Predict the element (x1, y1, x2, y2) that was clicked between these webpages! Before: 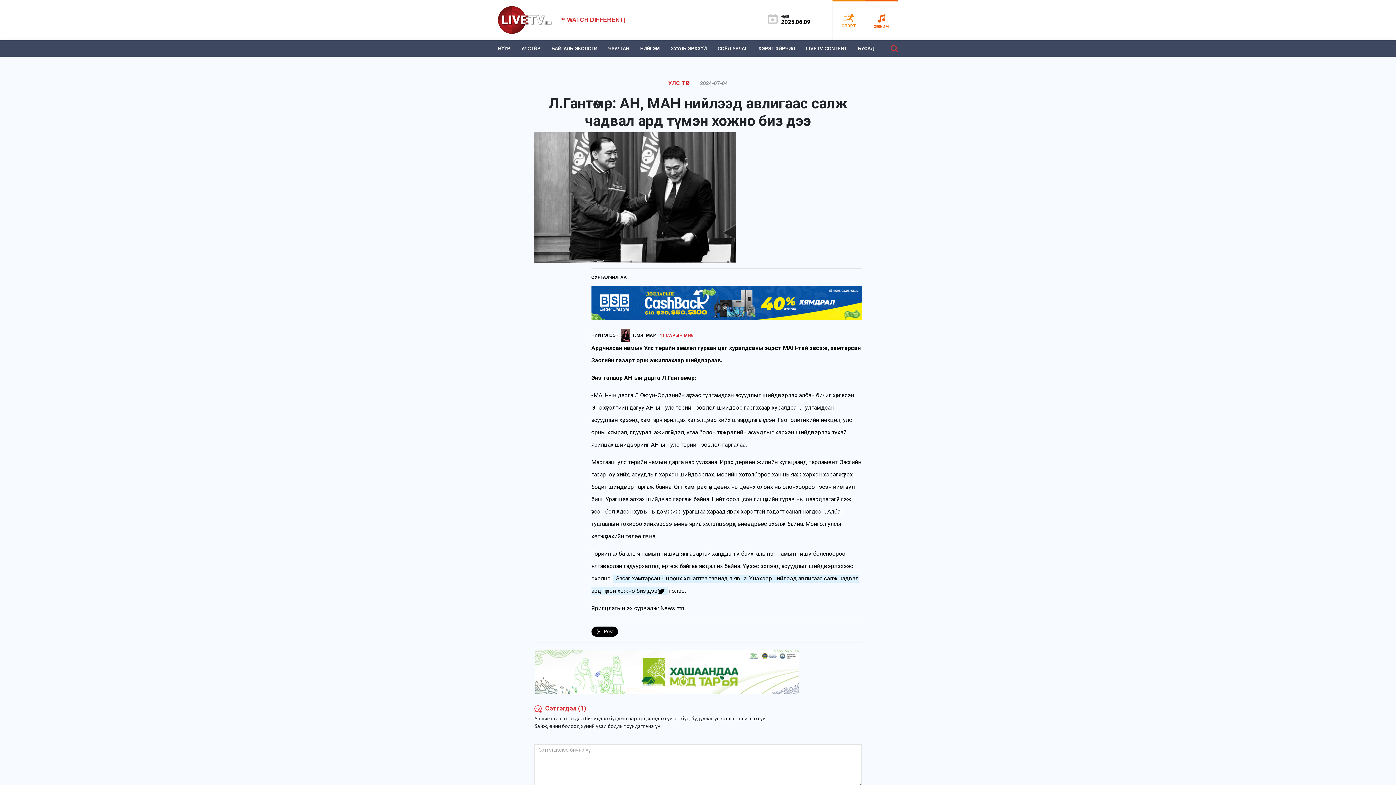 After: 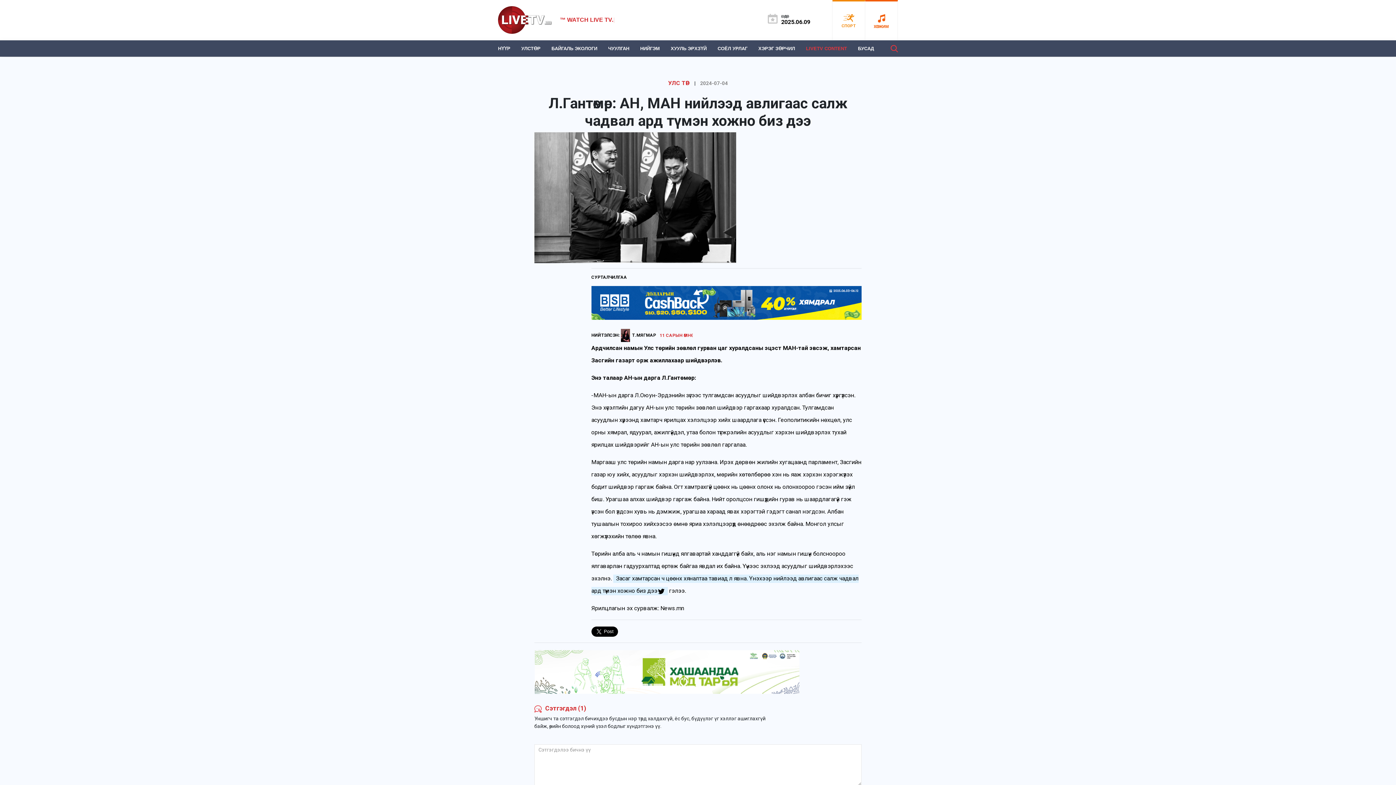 Action: label: LIVETV CONTENT bbox: (806, 40, 847, 56)